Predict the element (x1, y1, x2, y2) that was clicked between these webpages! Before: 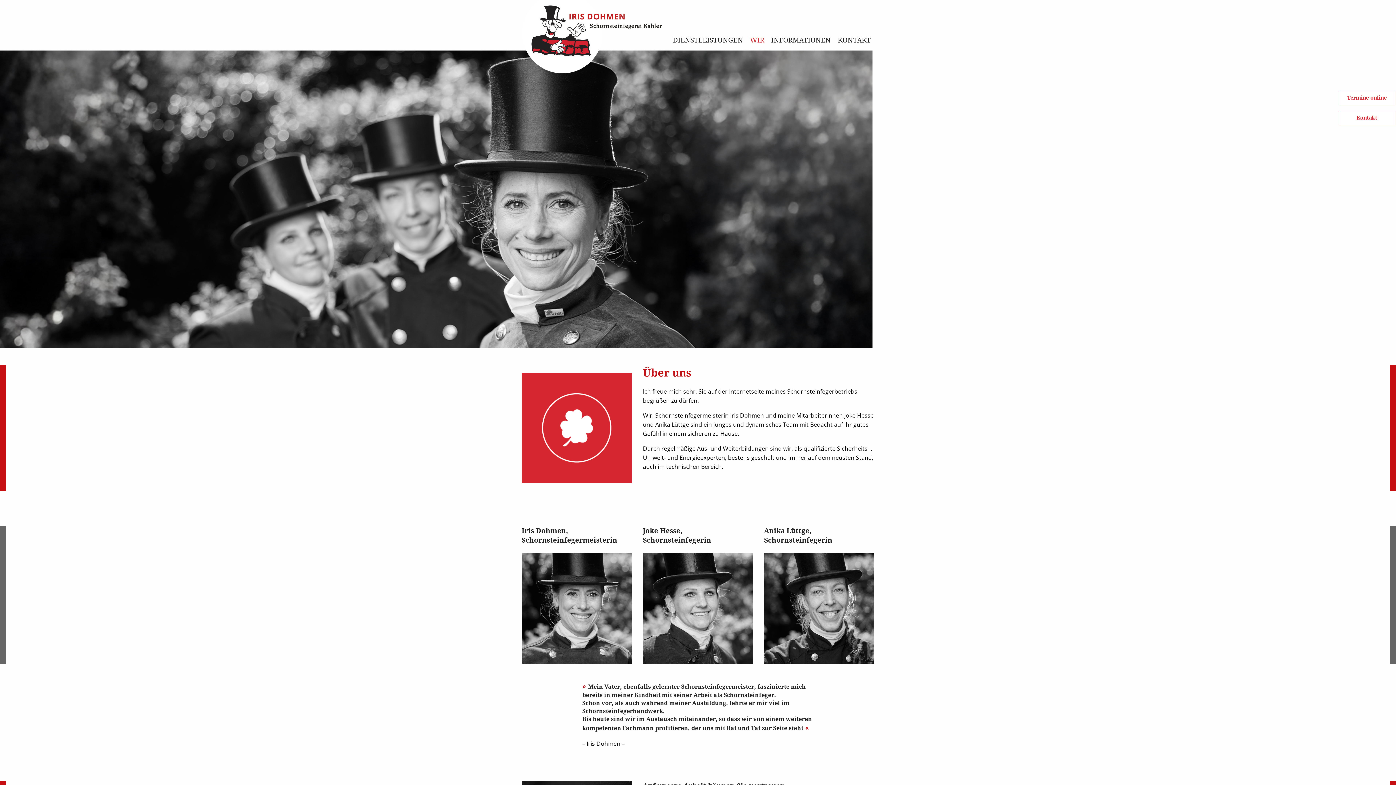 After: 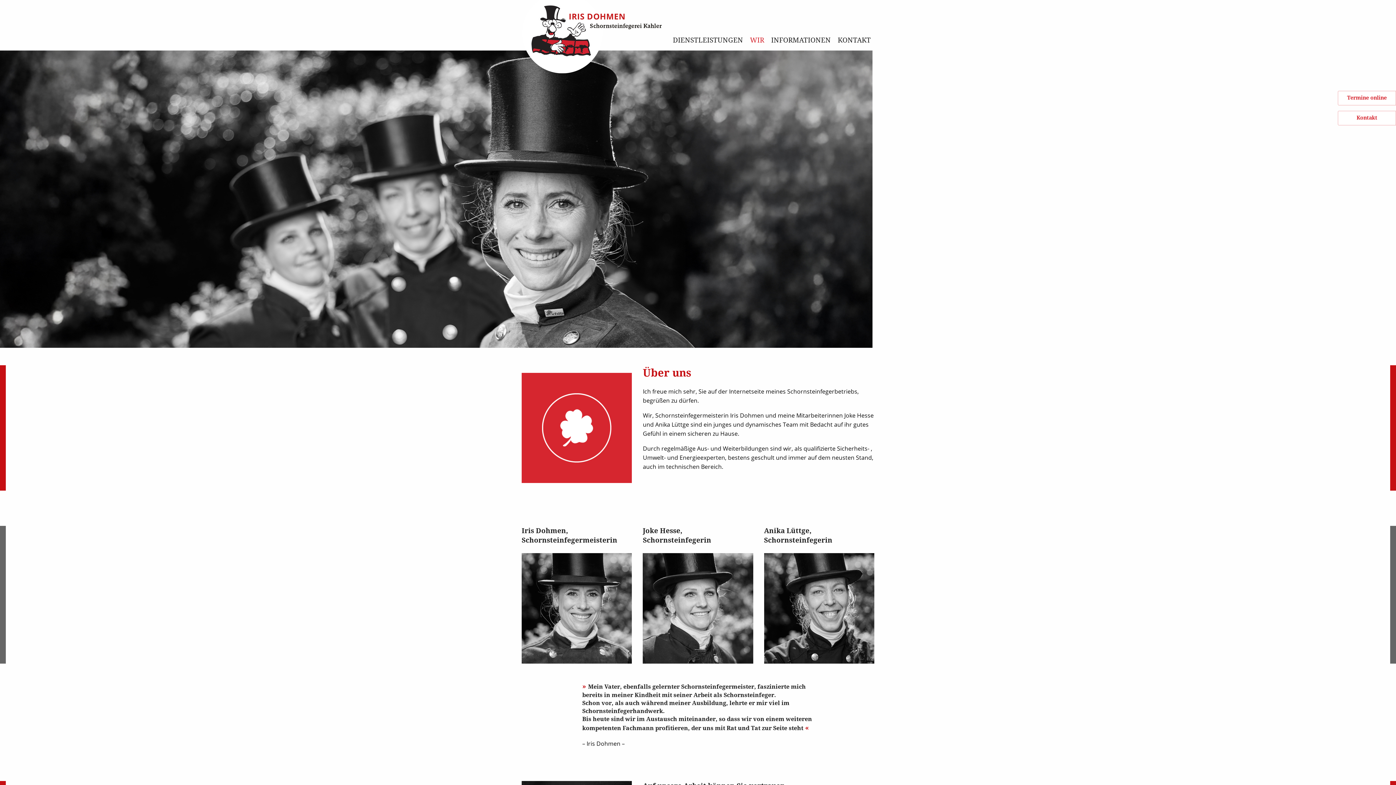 Action: bbox: (746, 36, 767, 43) label: WIR